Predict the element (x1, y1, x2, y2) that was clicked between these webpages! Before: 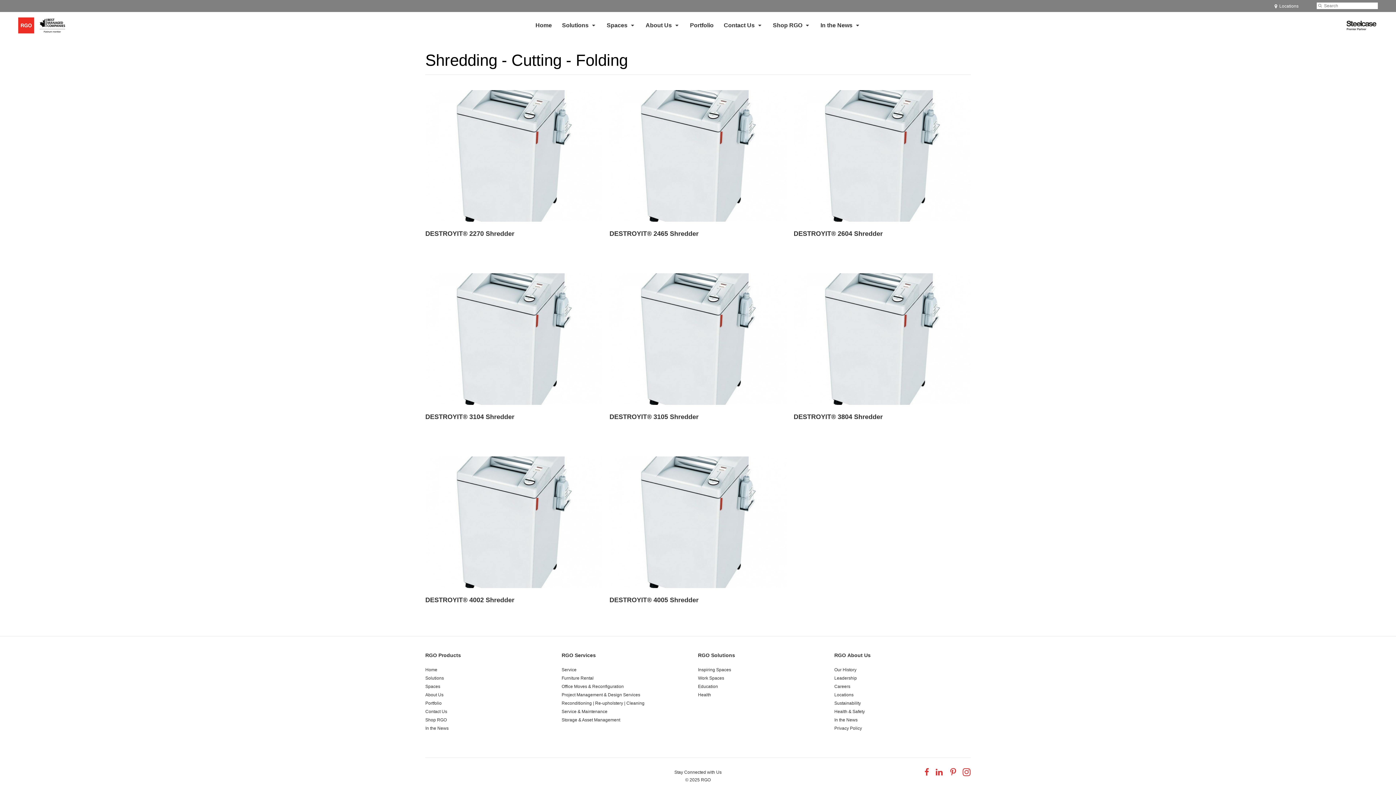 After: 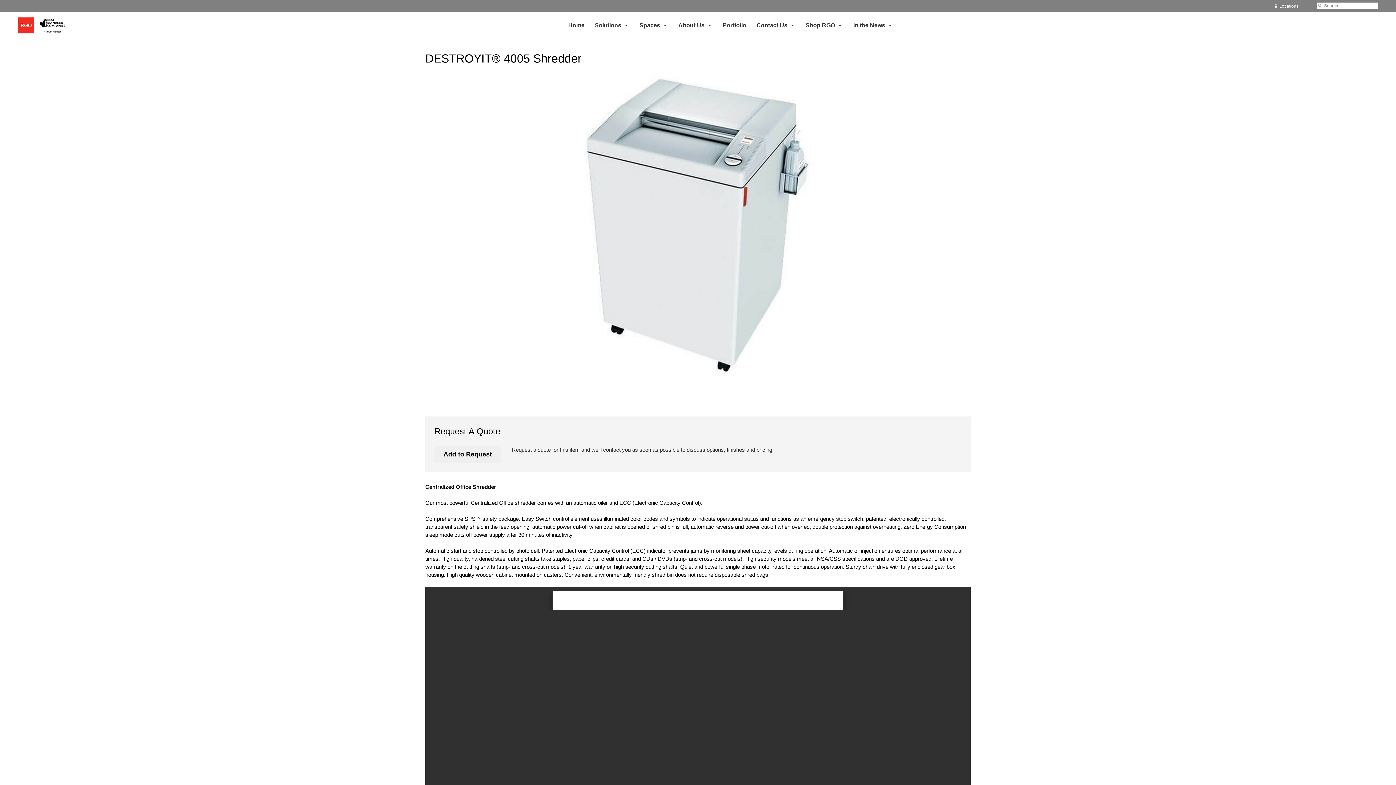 Action: bbox: (609, 456, 786, 604) label: DESTROYIT® 4005 Shredder